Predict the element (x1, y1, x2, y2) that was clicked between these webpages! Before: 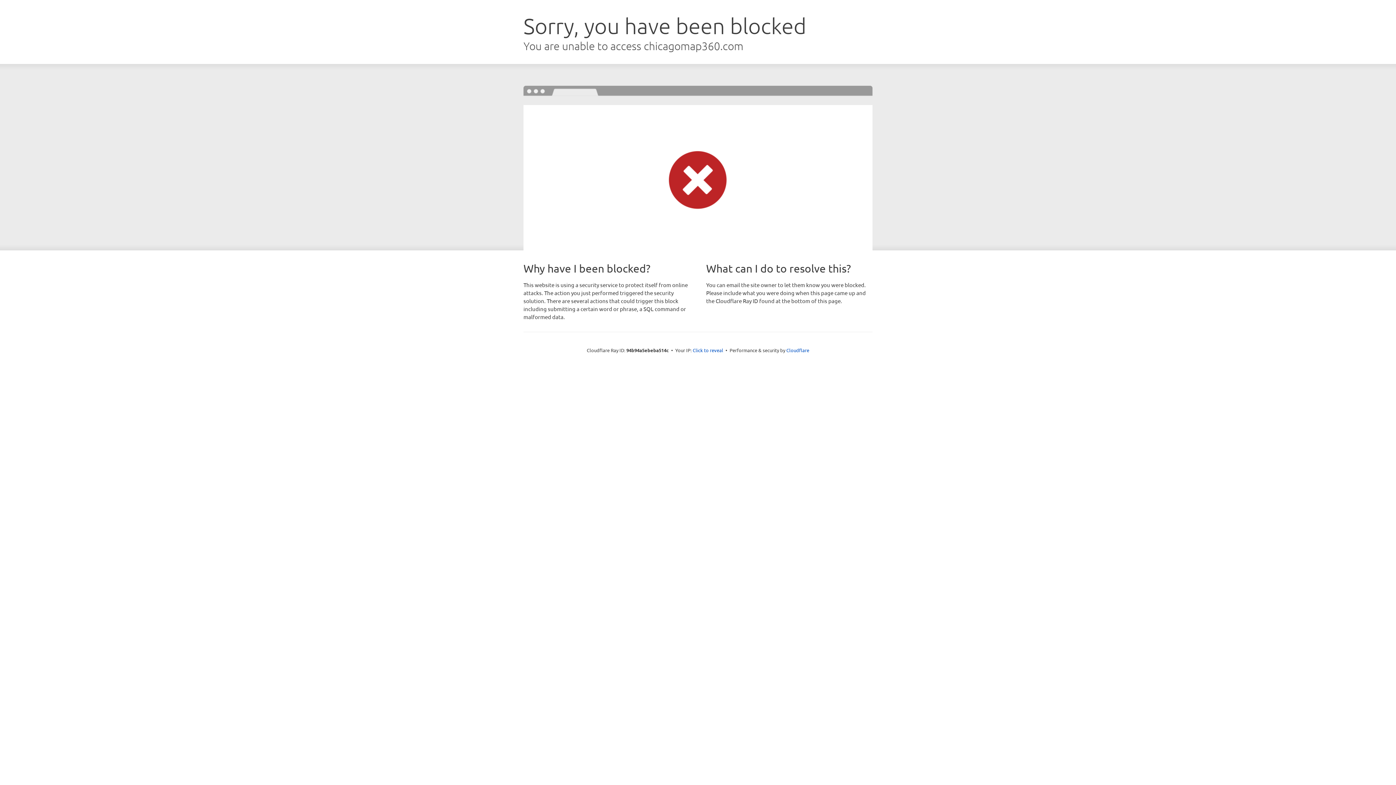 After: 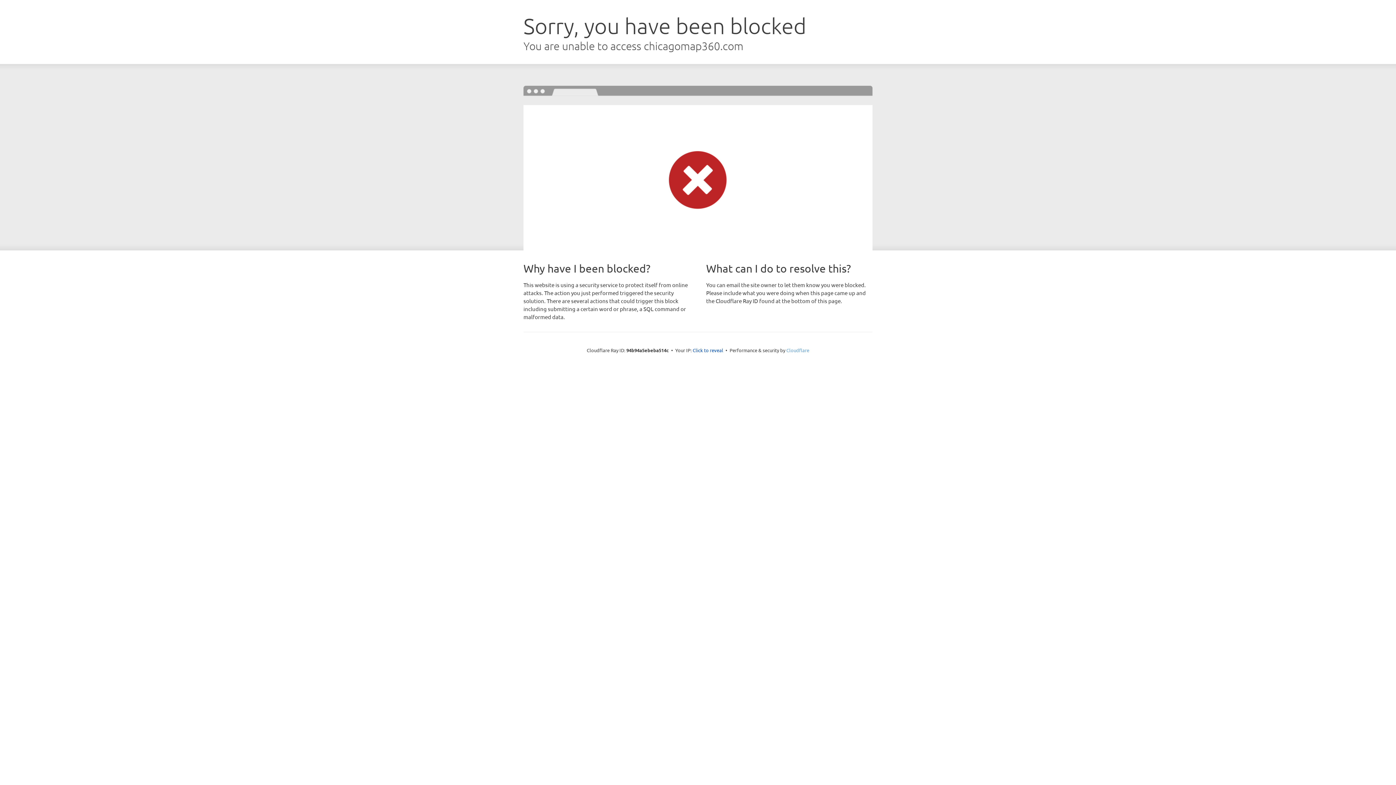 Action: label: Cloudflare bbox: (786, 347, 809, 353)